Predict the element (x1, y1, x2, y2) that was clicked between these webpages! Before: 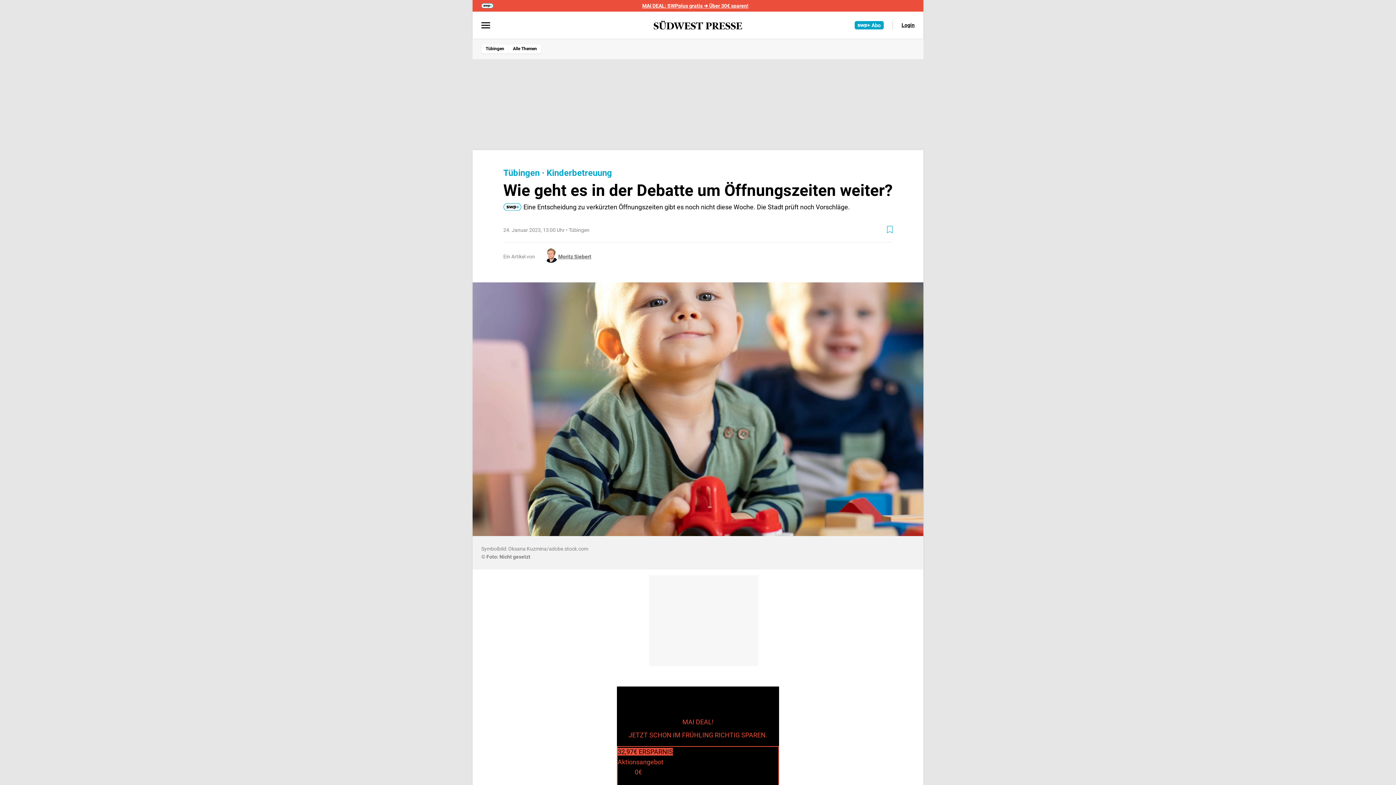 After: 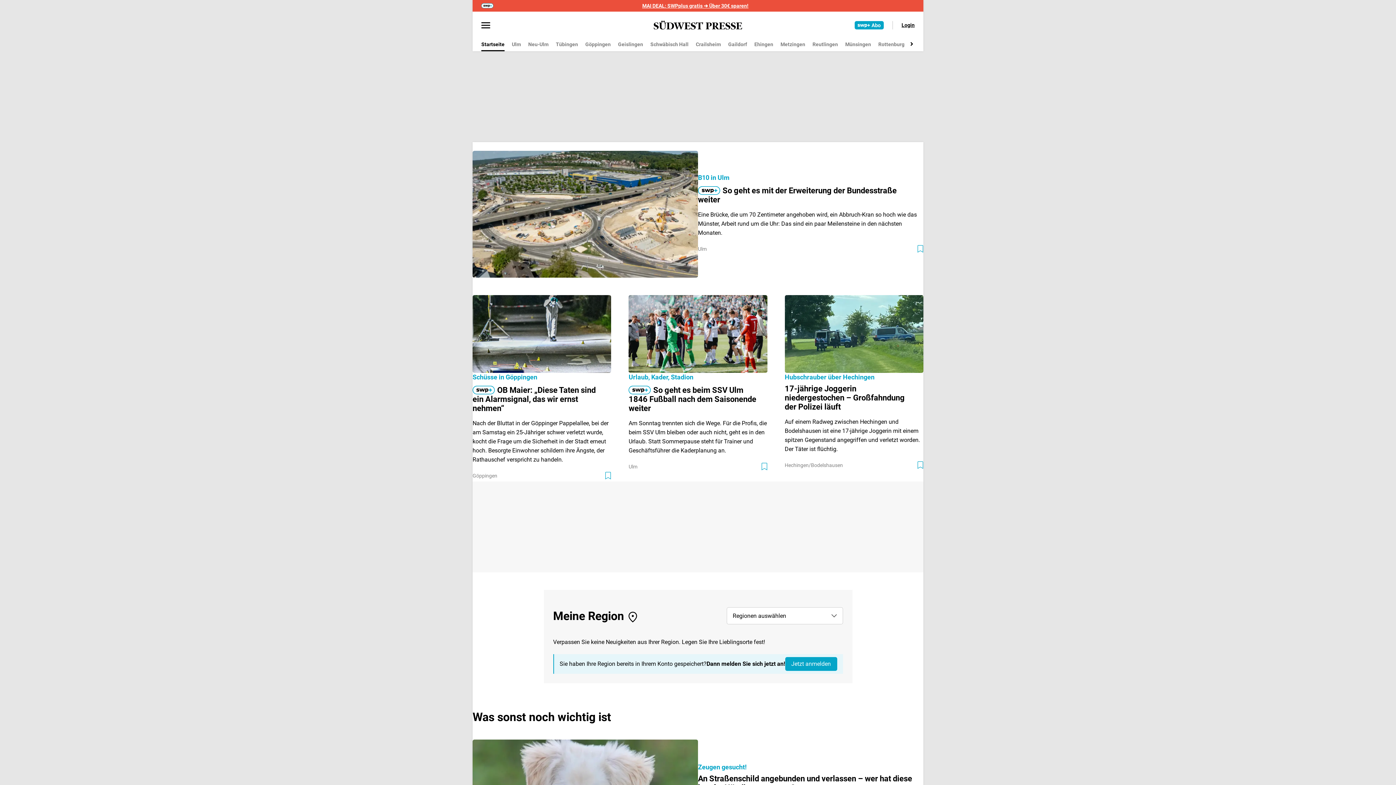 Action: bbox: (653, 20, 742, 29)